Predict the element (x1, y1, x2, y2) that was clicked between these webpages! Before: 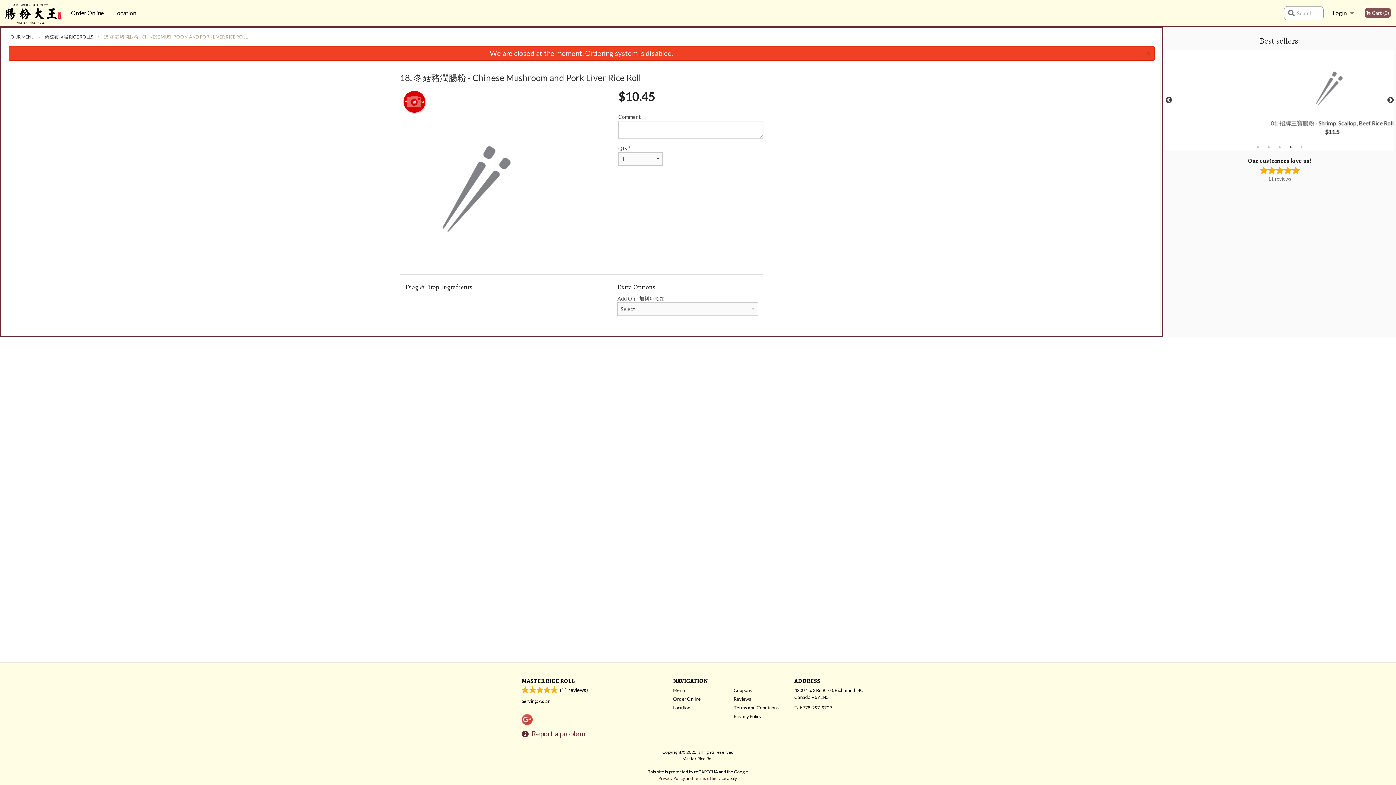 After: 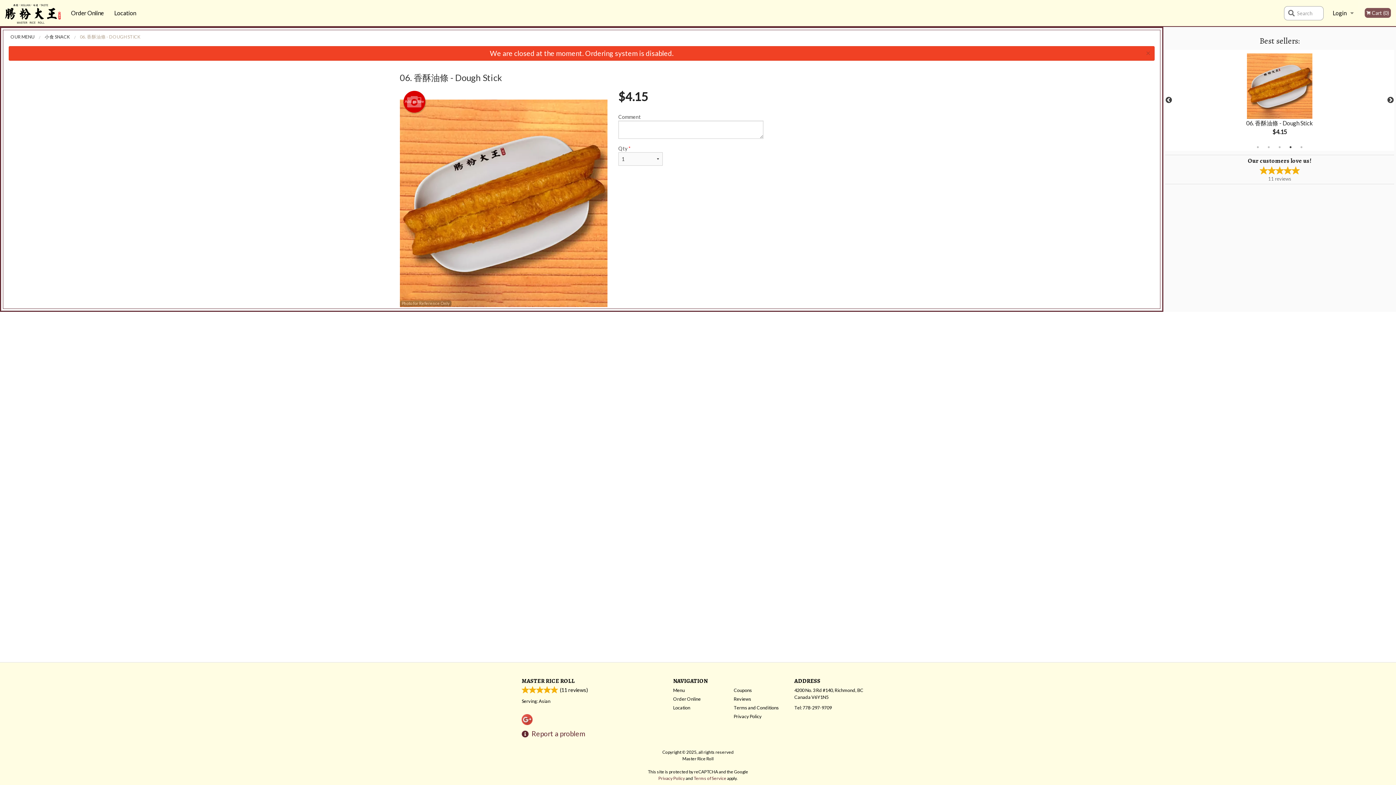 Action: label: 06. 香酥油條 - Dough Stick
$4.15 bbox: (1167, 51, 1392, 149)